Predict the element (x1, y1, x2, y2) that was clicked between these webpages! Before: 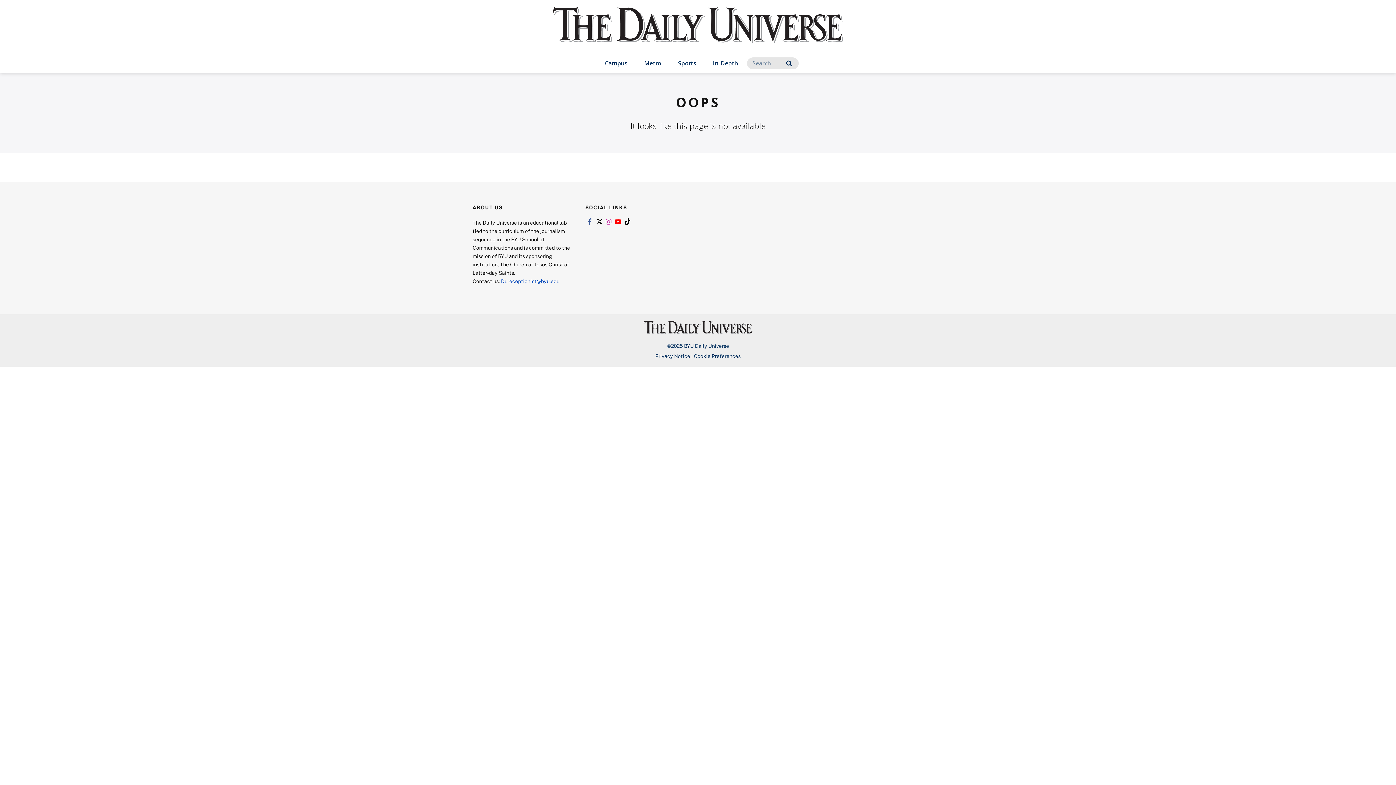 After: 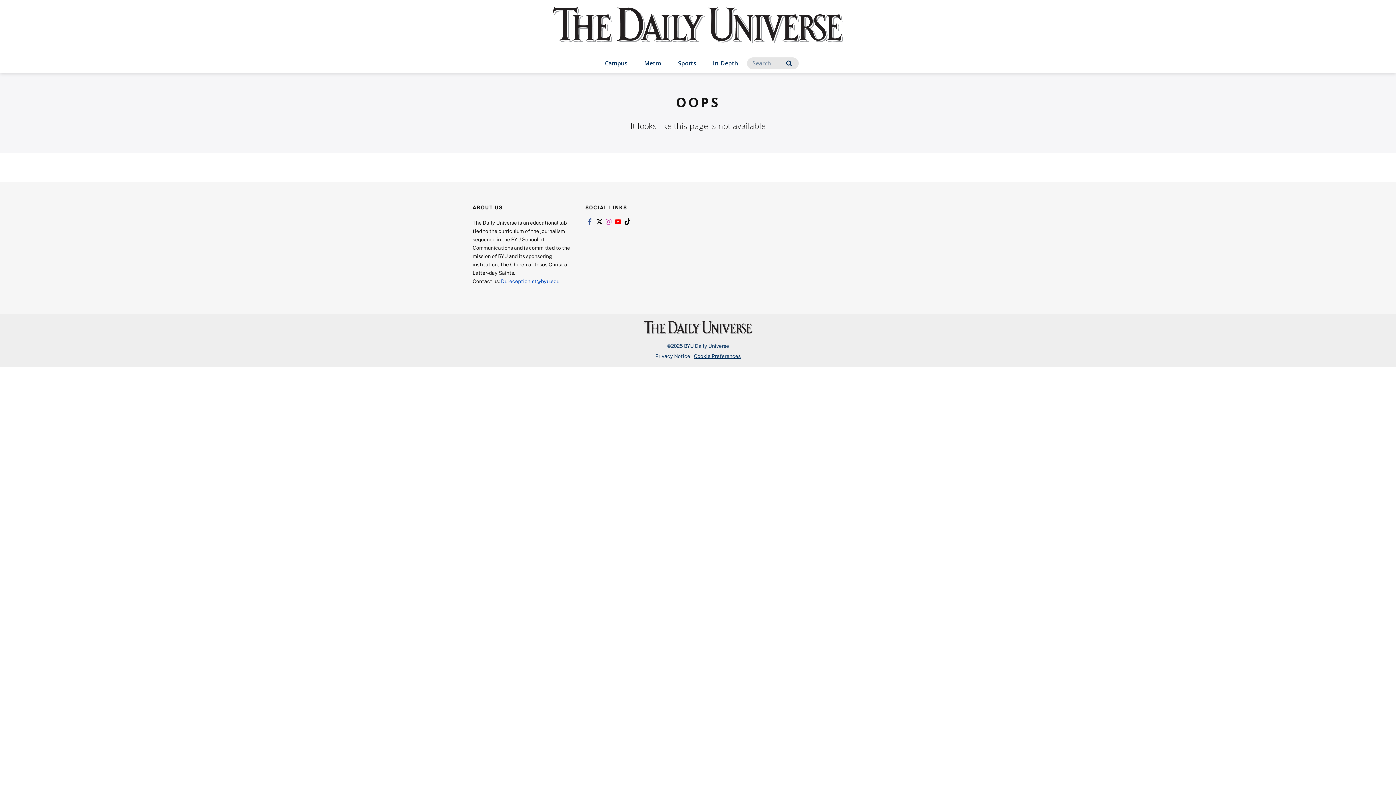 Action: label: Cookie Preferences bbox: (694, 353, 740, 359)